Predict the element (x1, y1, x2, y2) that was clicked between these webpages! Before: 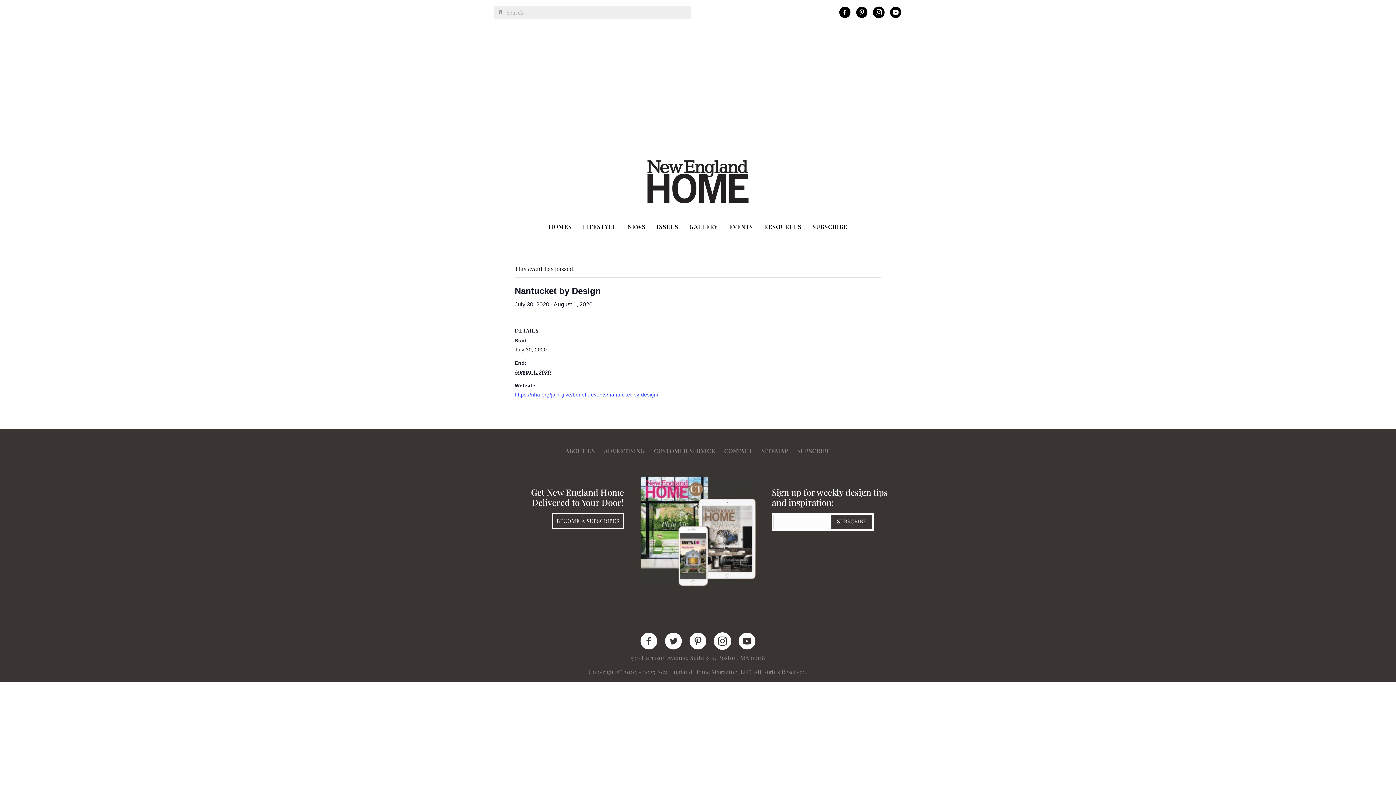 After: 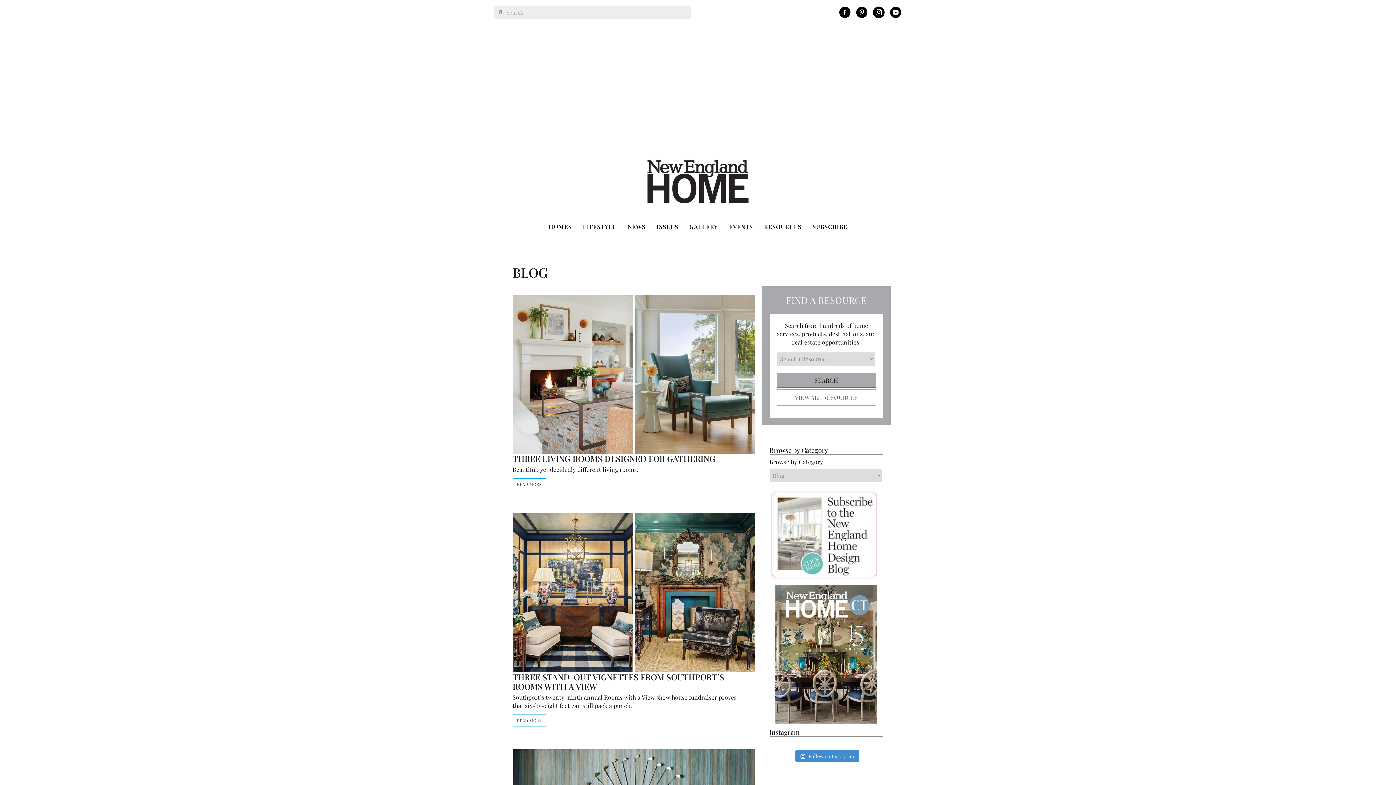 Action: label: NEWS bbox: (624, 220, 649, 233)